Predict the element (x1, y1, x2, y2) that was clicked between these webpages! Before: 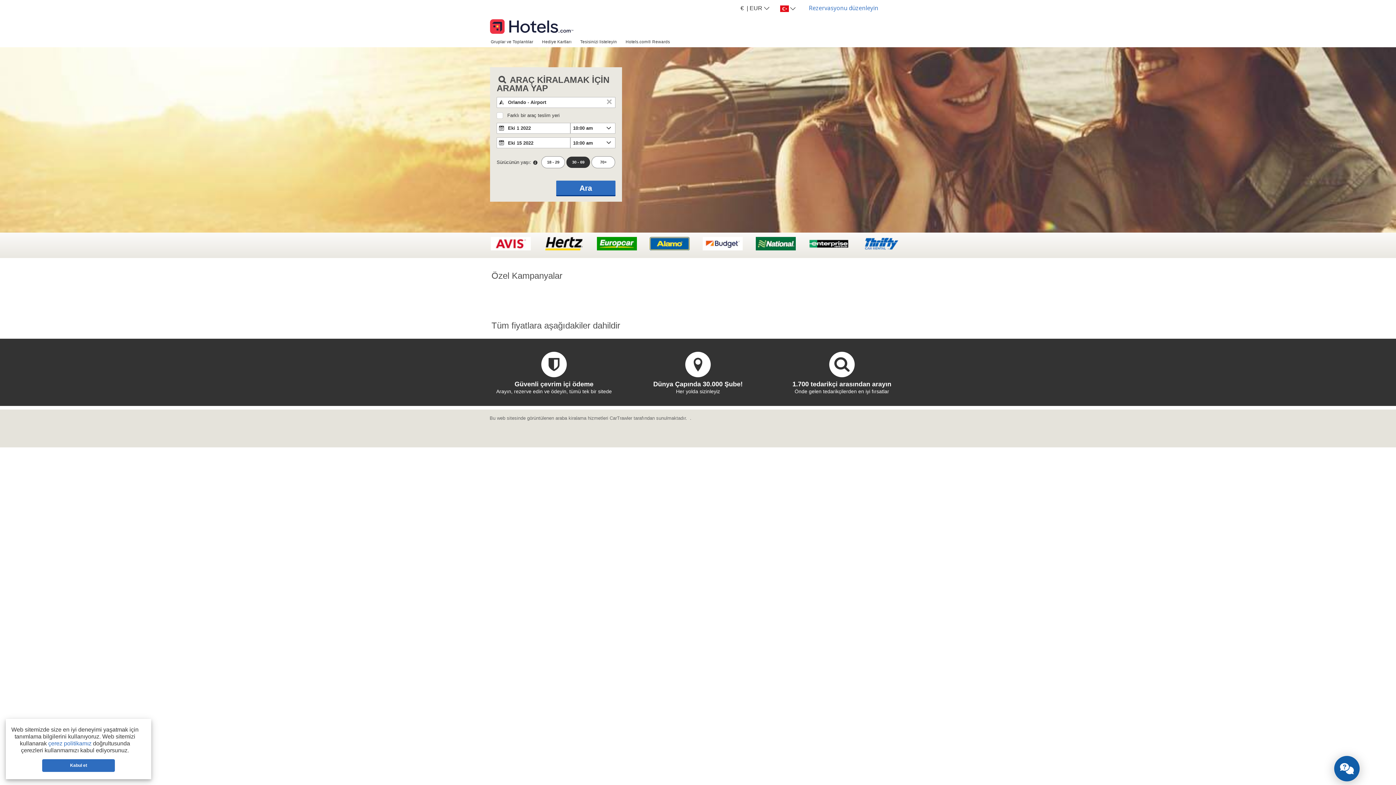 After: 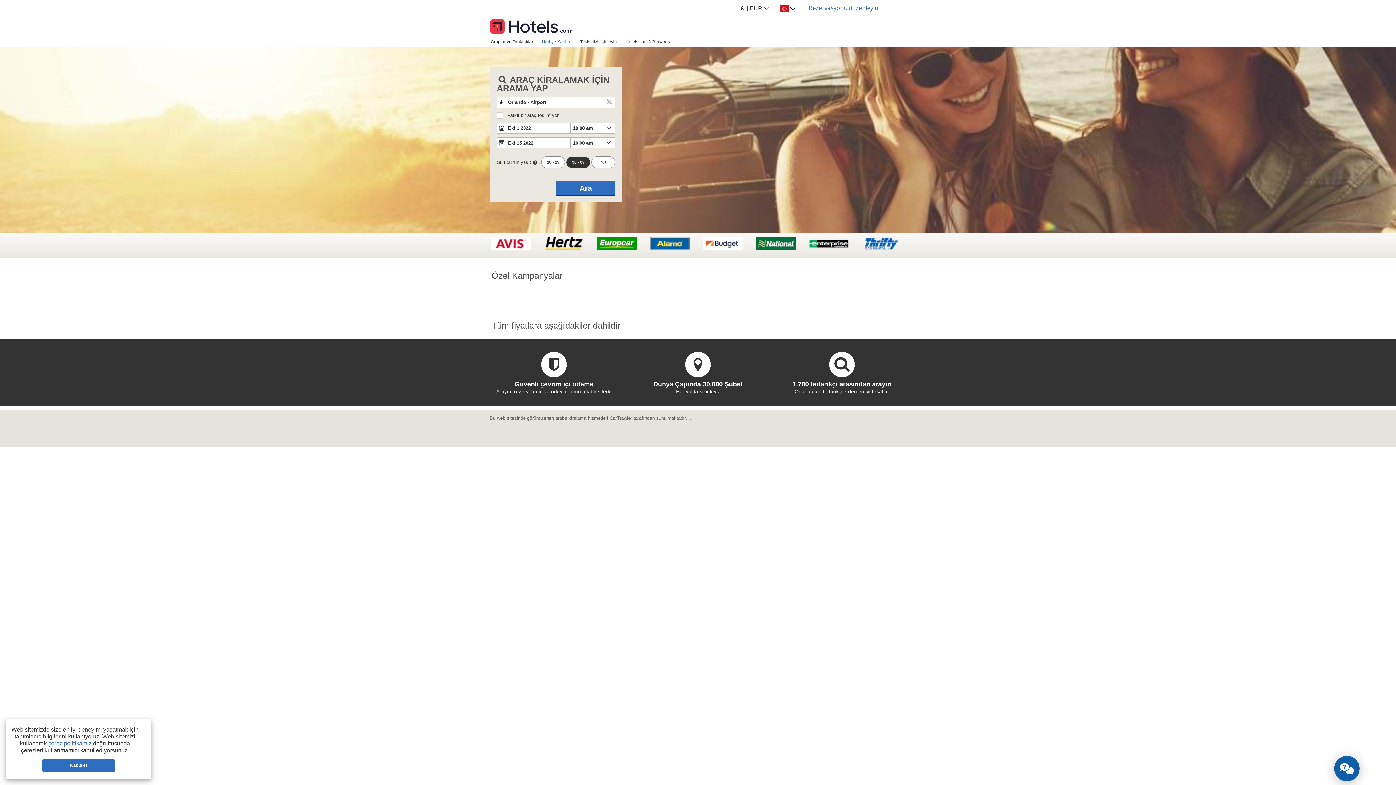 Action: label: Hediye Kartları bbox: (537, 36, 576, 46)